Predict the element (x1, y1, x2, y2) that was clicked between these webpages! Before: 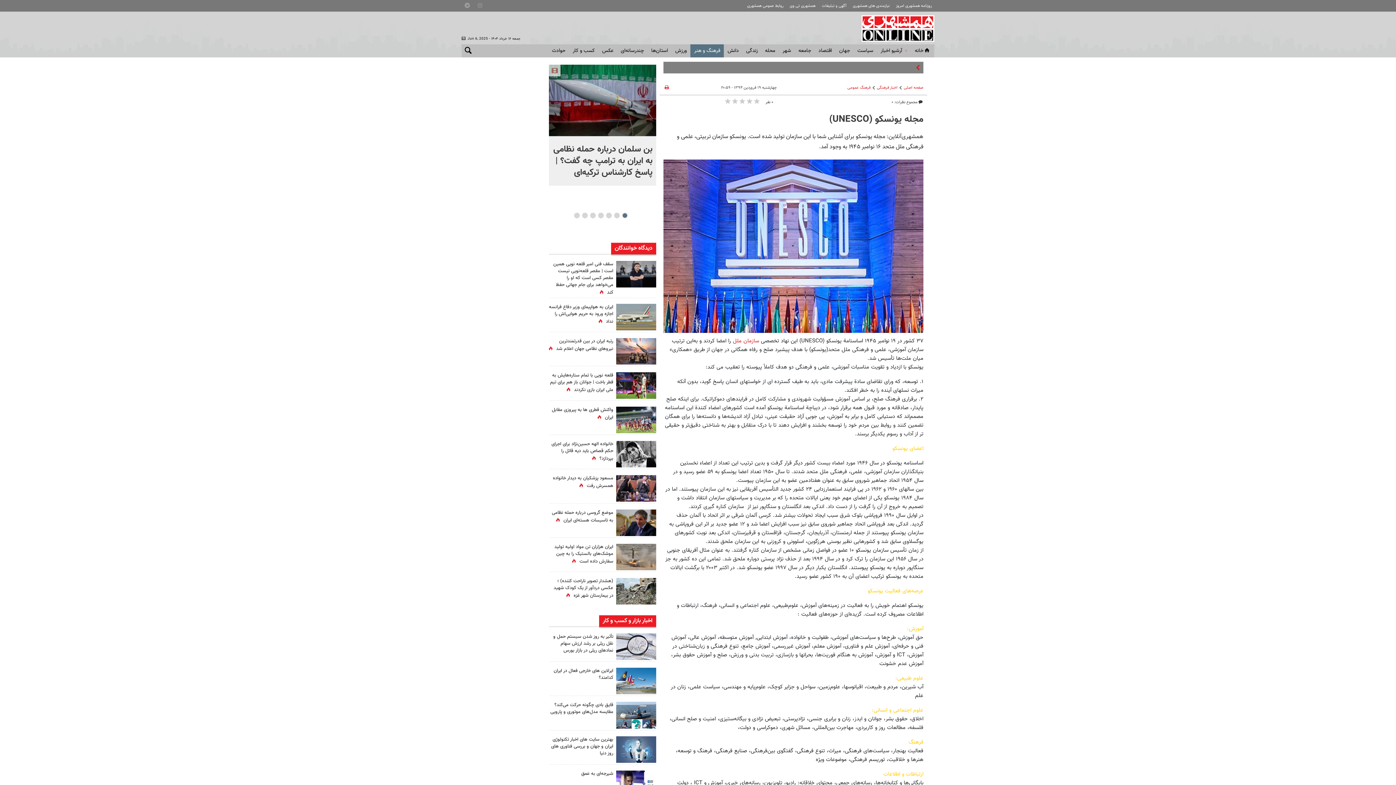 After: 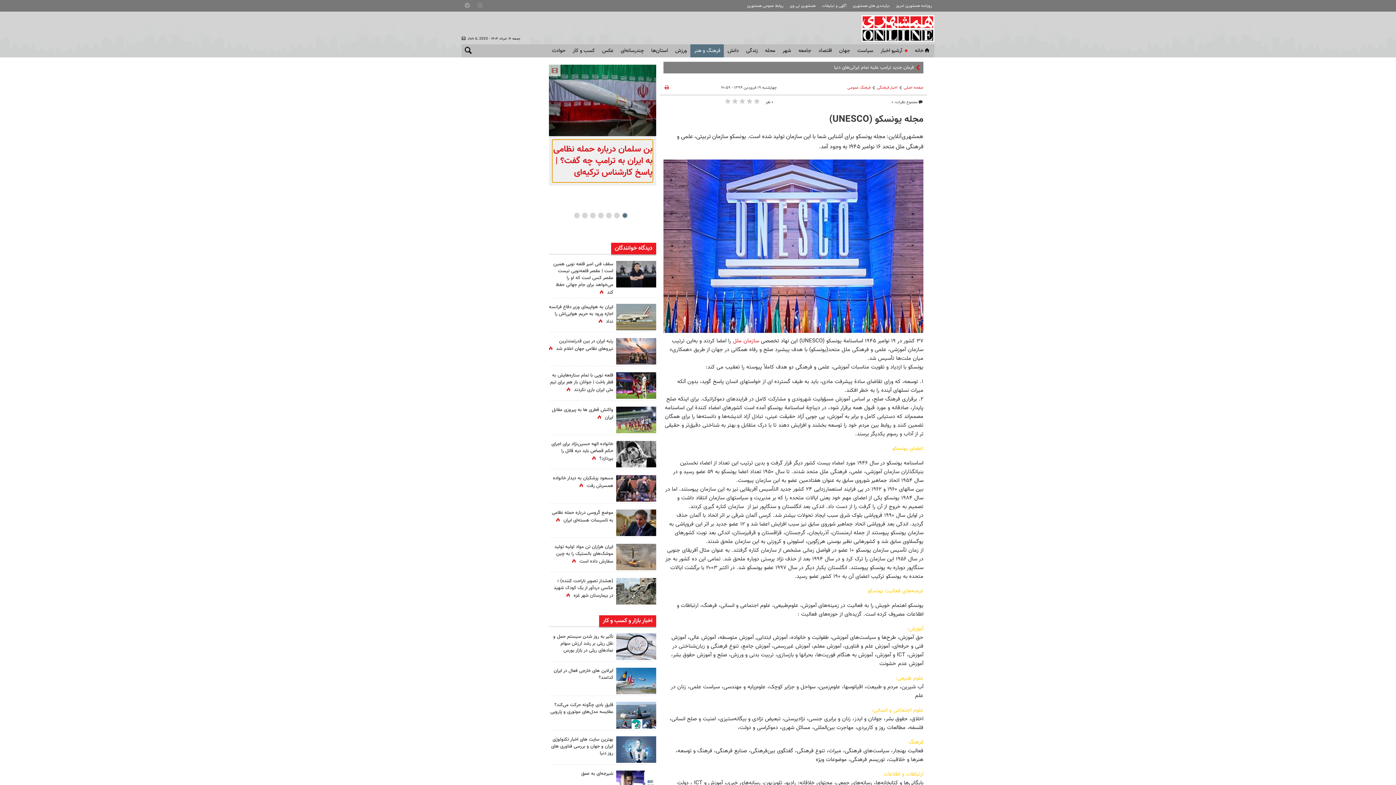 Action: label: بن سلمان درباره حمله نظامی به ایران به ترامپ چه گفت؟ | پاسخ کارشناس ترکیه‌ای bbox: (552, 139, 652, 182)